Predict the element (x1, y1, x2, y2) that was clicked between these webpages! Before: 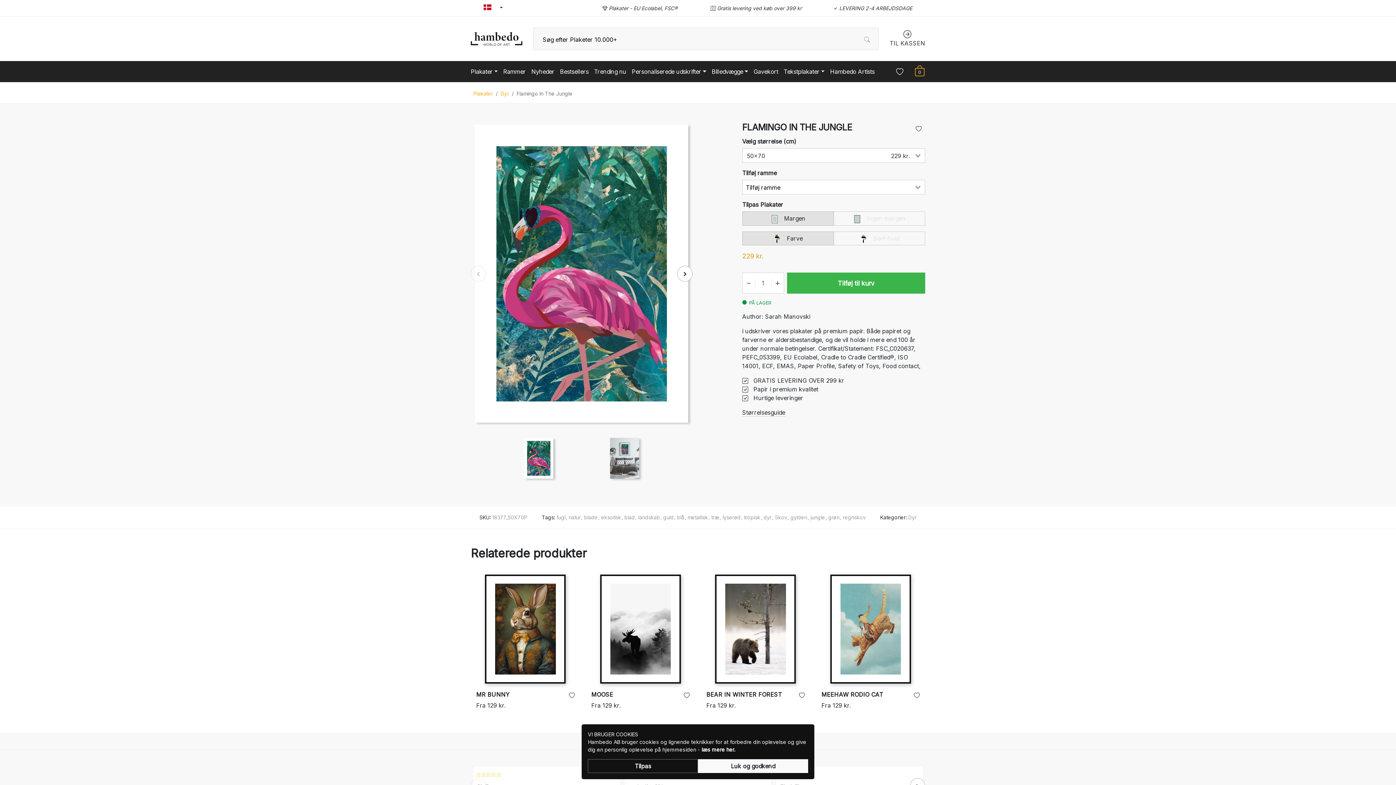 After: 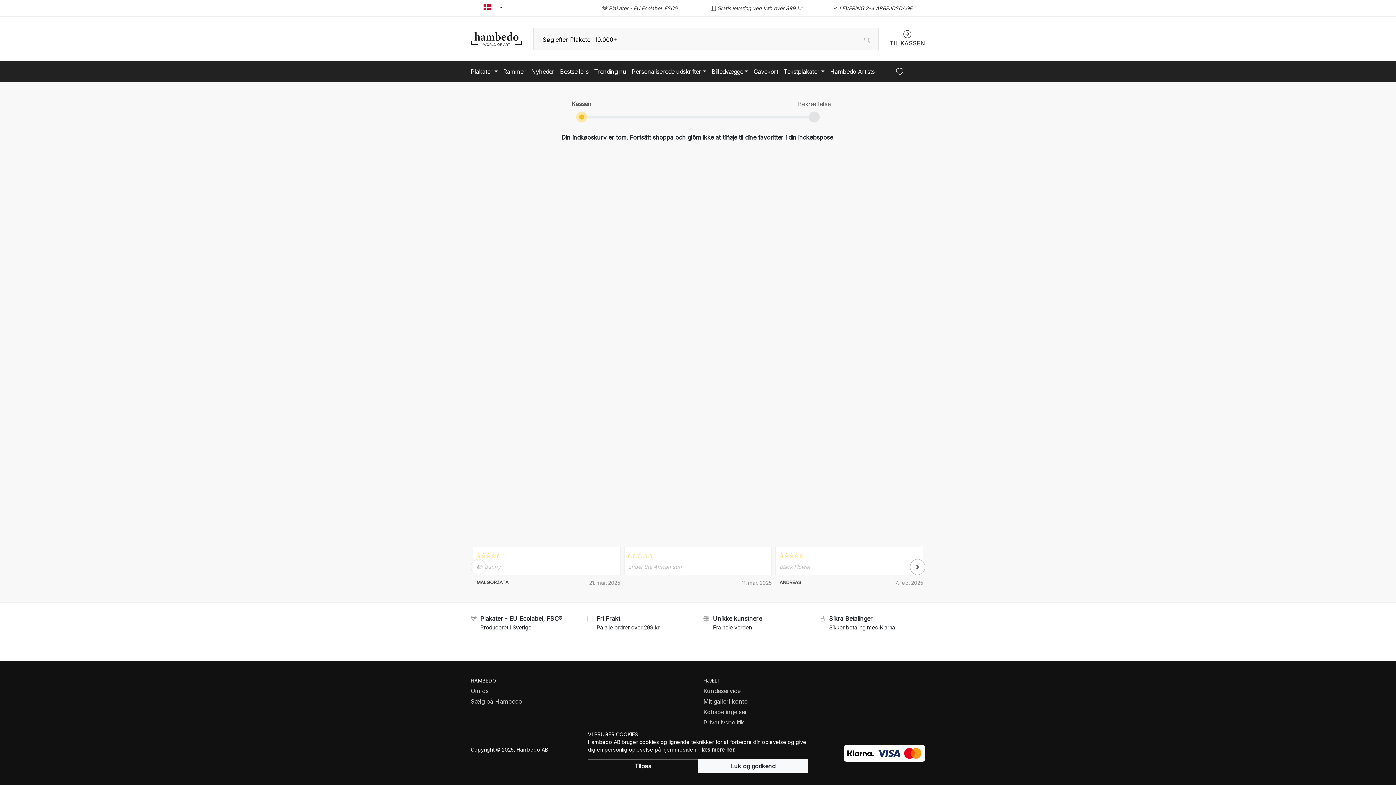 Action: bbox: (889, 30, 925, 47) label: TIL KASSEN